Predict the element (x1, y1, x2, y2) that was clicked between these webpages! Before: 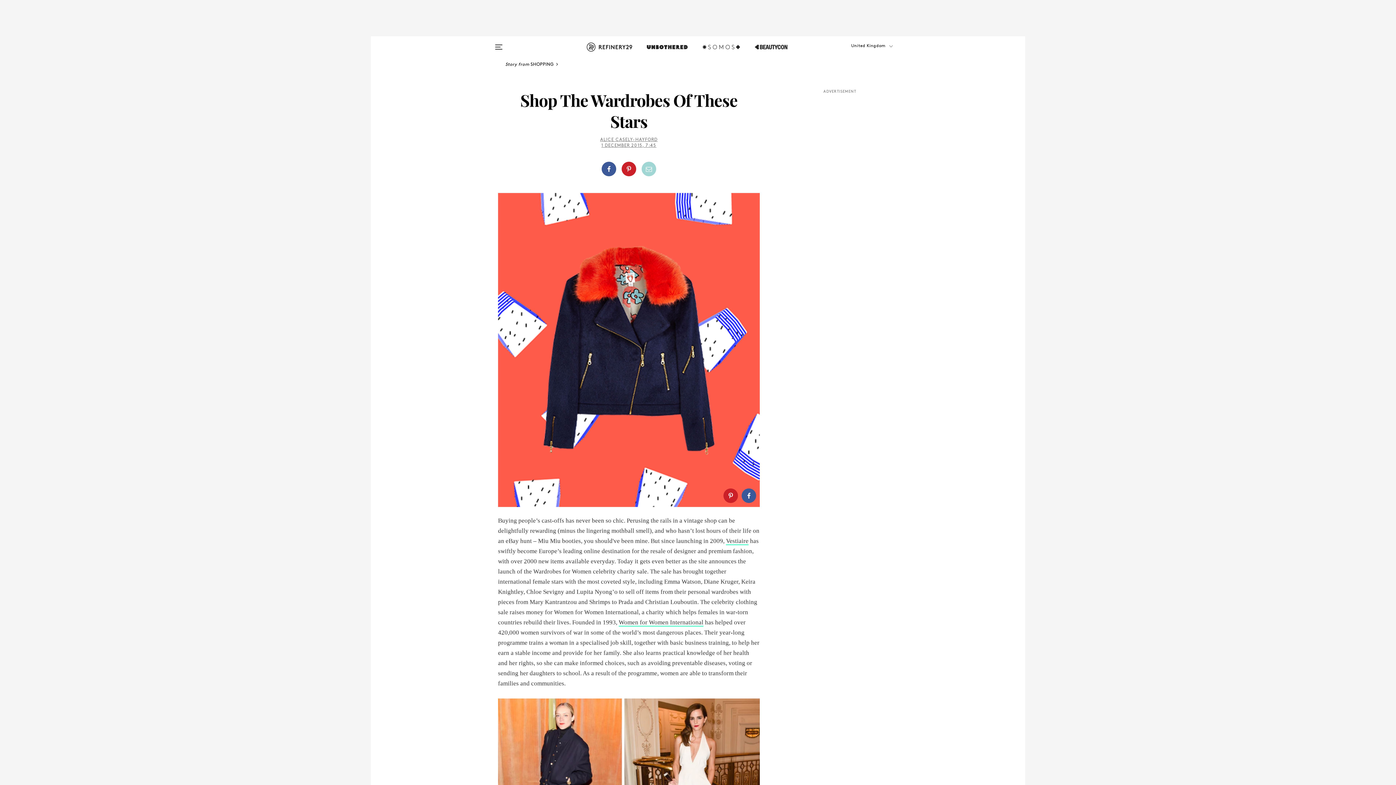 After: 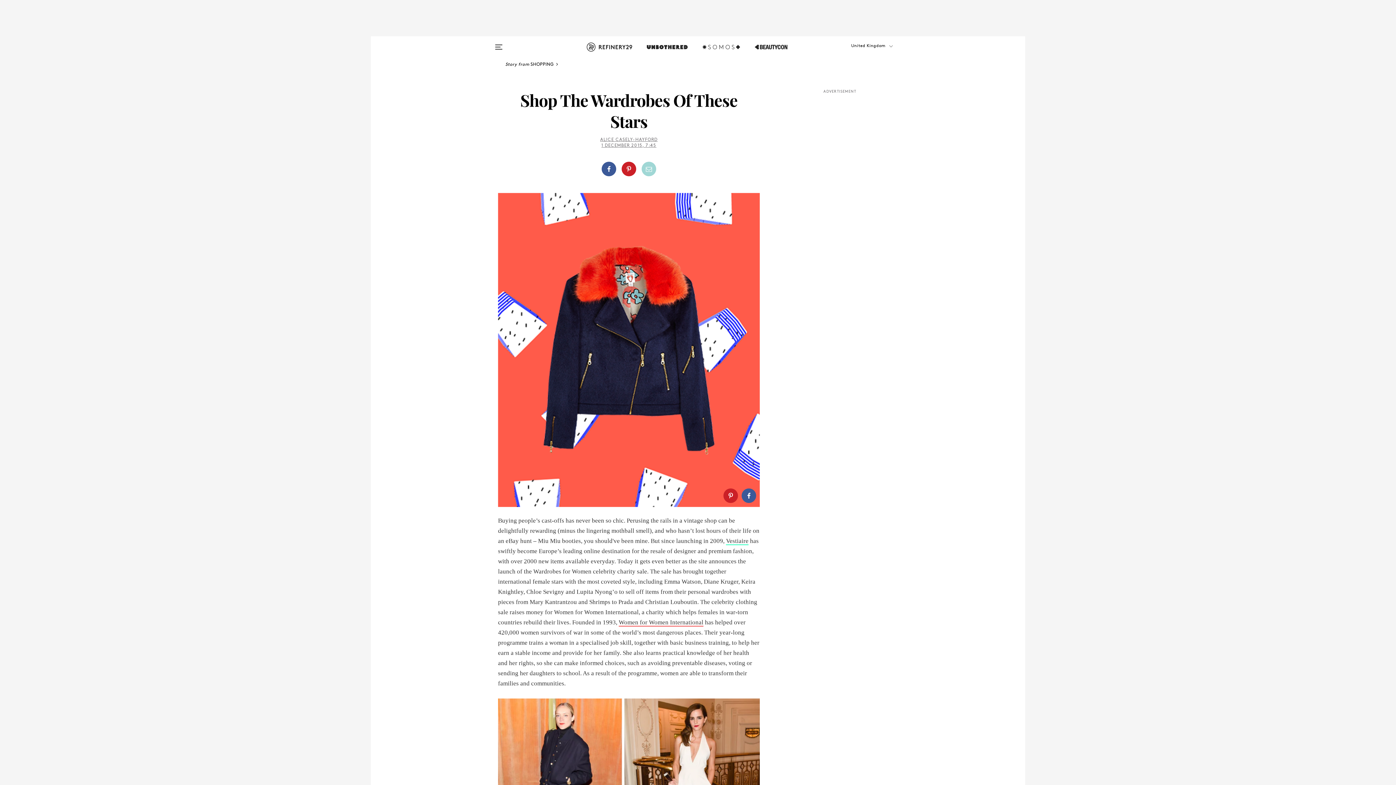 Action: bbox: (618, 619, 703, 626) label: Women for Women International